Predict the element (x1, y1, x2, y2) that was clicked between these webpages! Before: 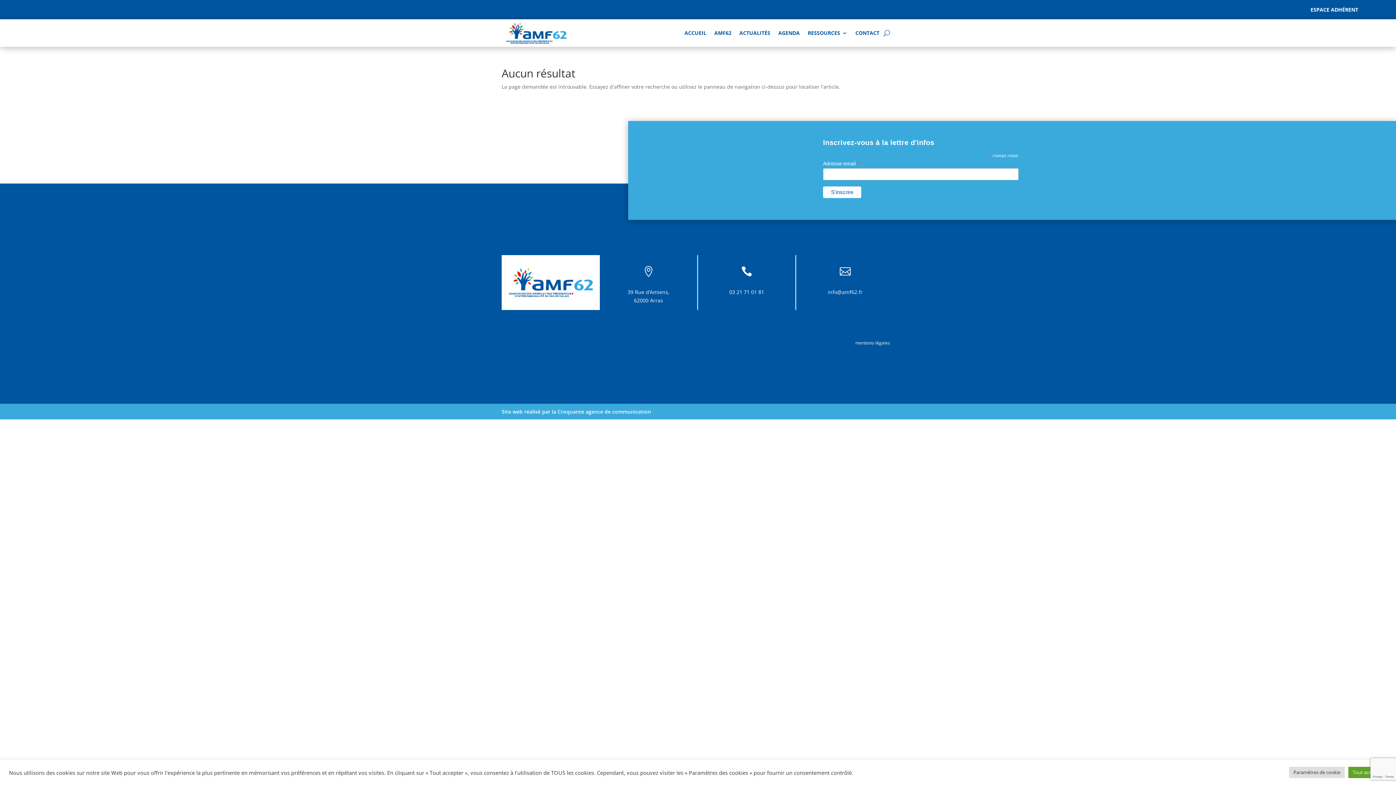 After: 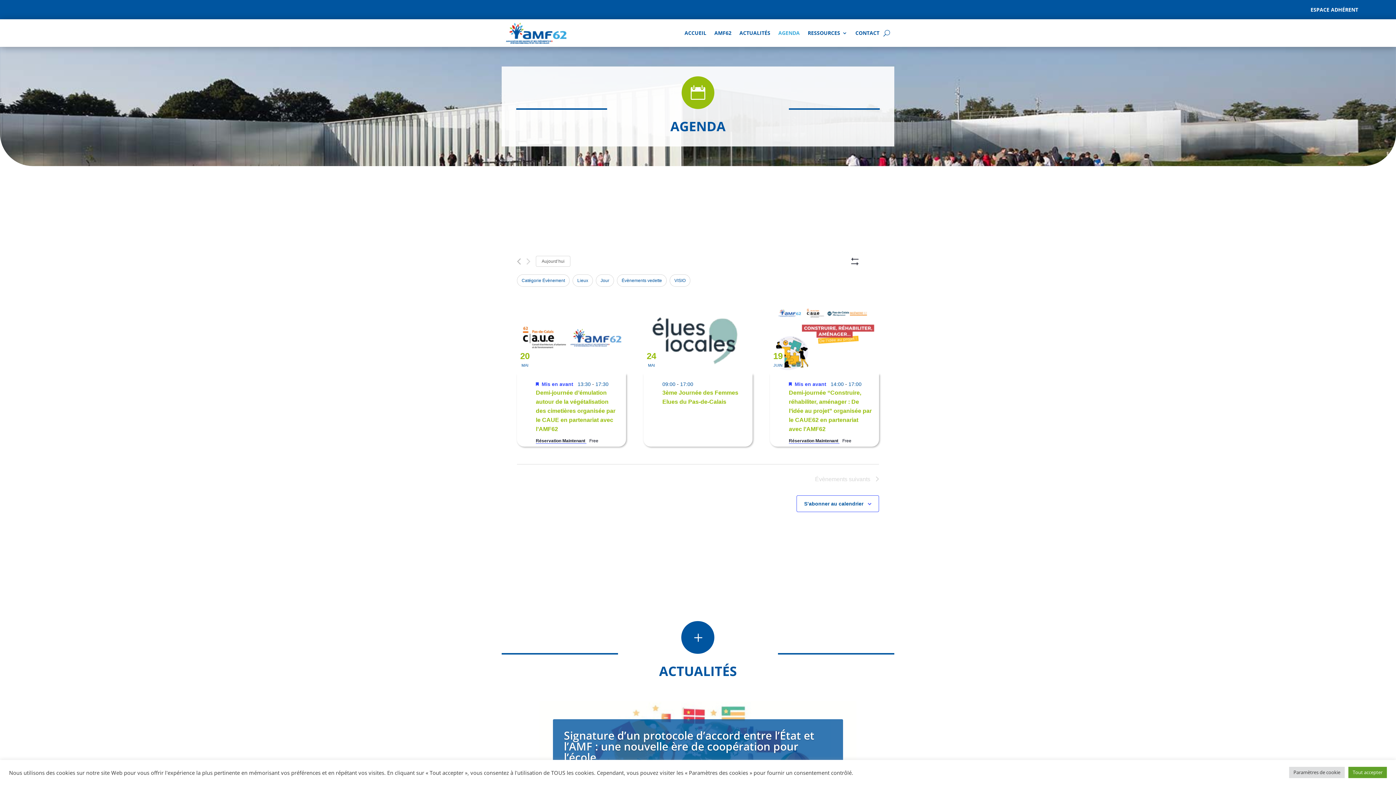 Action: label: AGENDA bbox: (778, 19, 800, 46)